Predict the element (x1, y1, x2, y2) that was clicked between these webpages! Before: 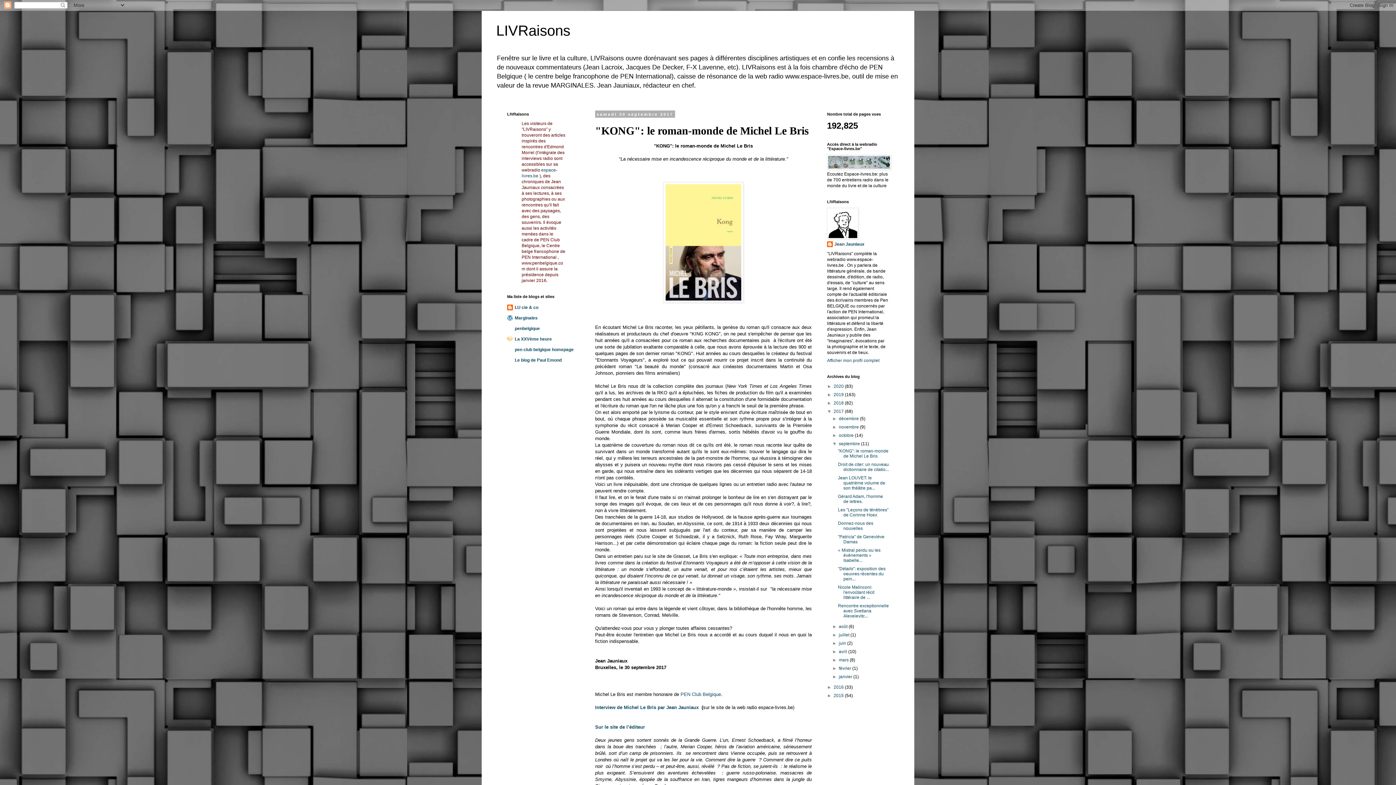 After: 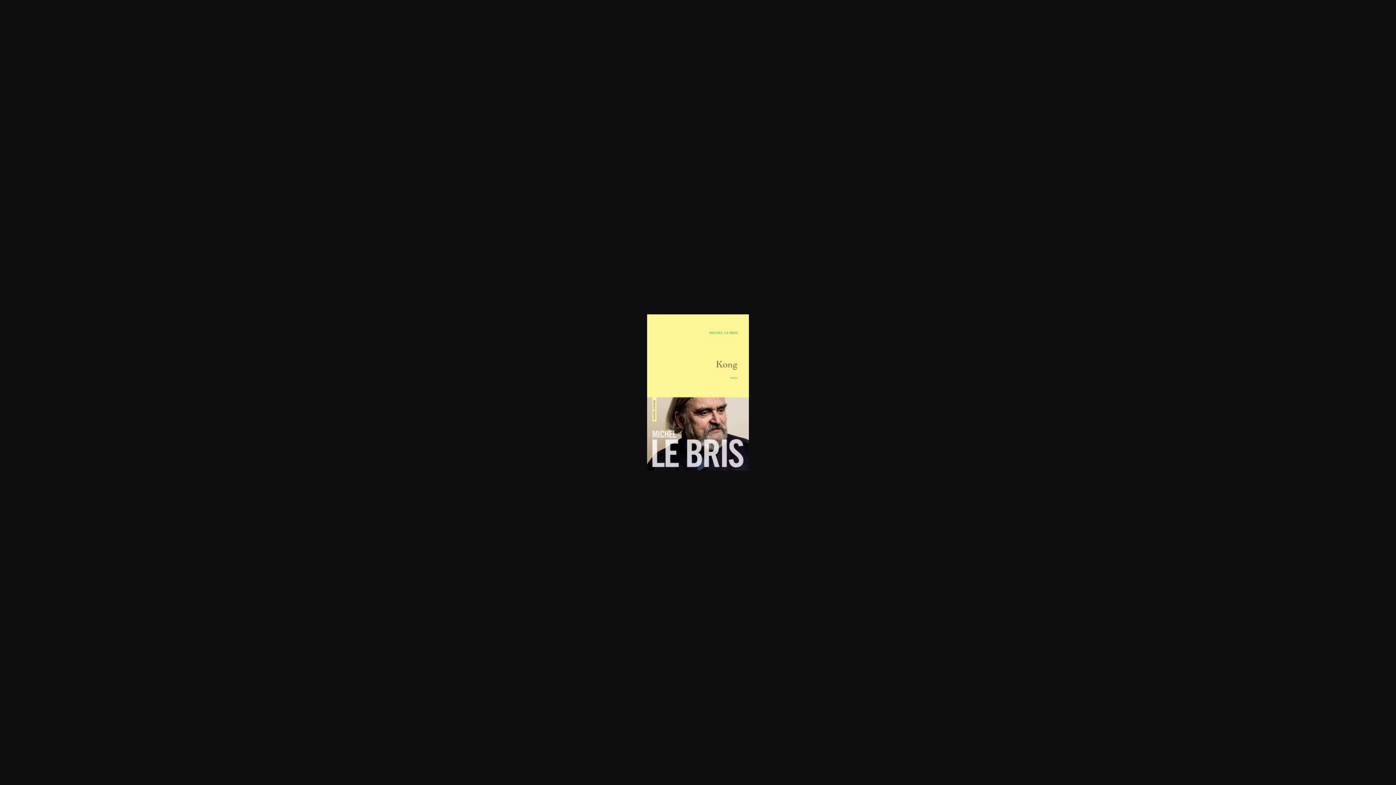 Action: bbox: (663, 298, 743, 303)